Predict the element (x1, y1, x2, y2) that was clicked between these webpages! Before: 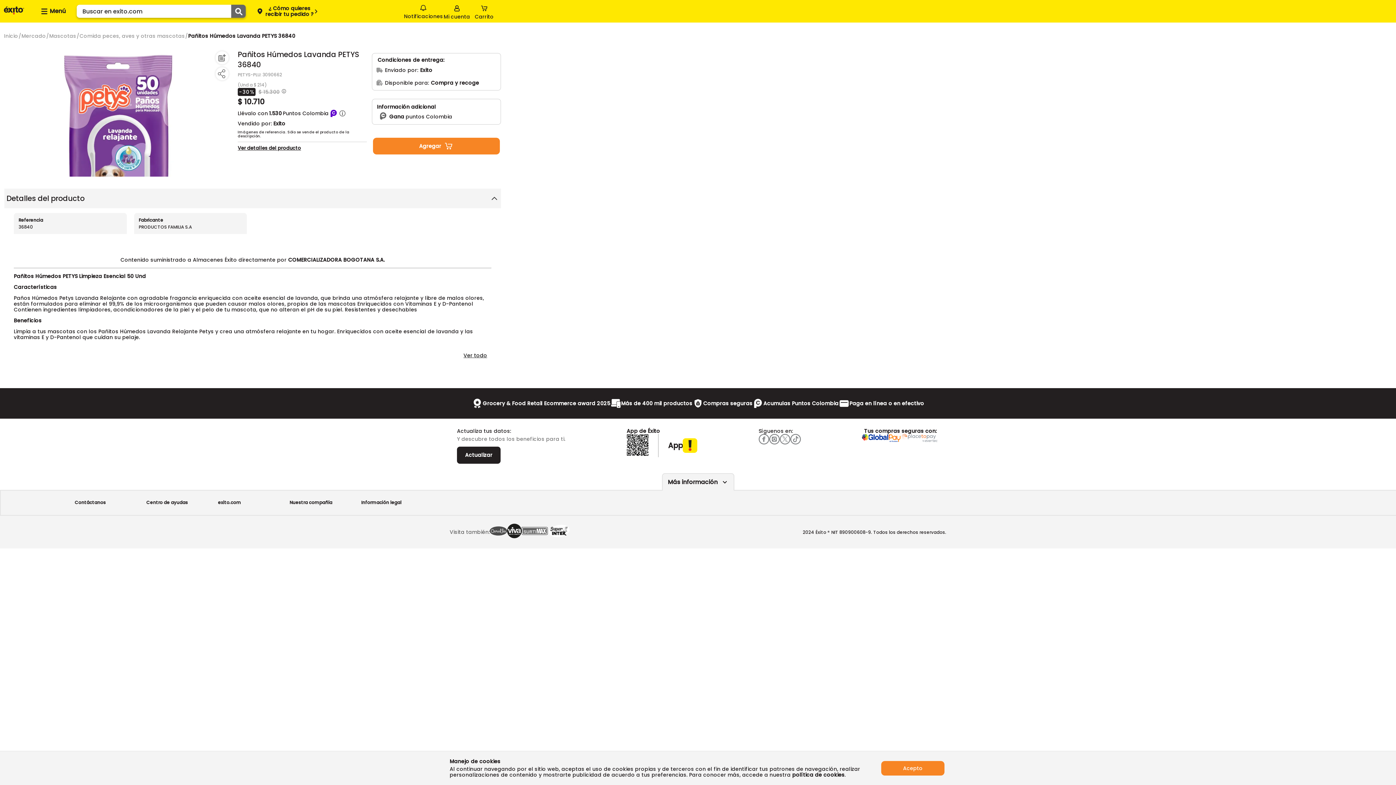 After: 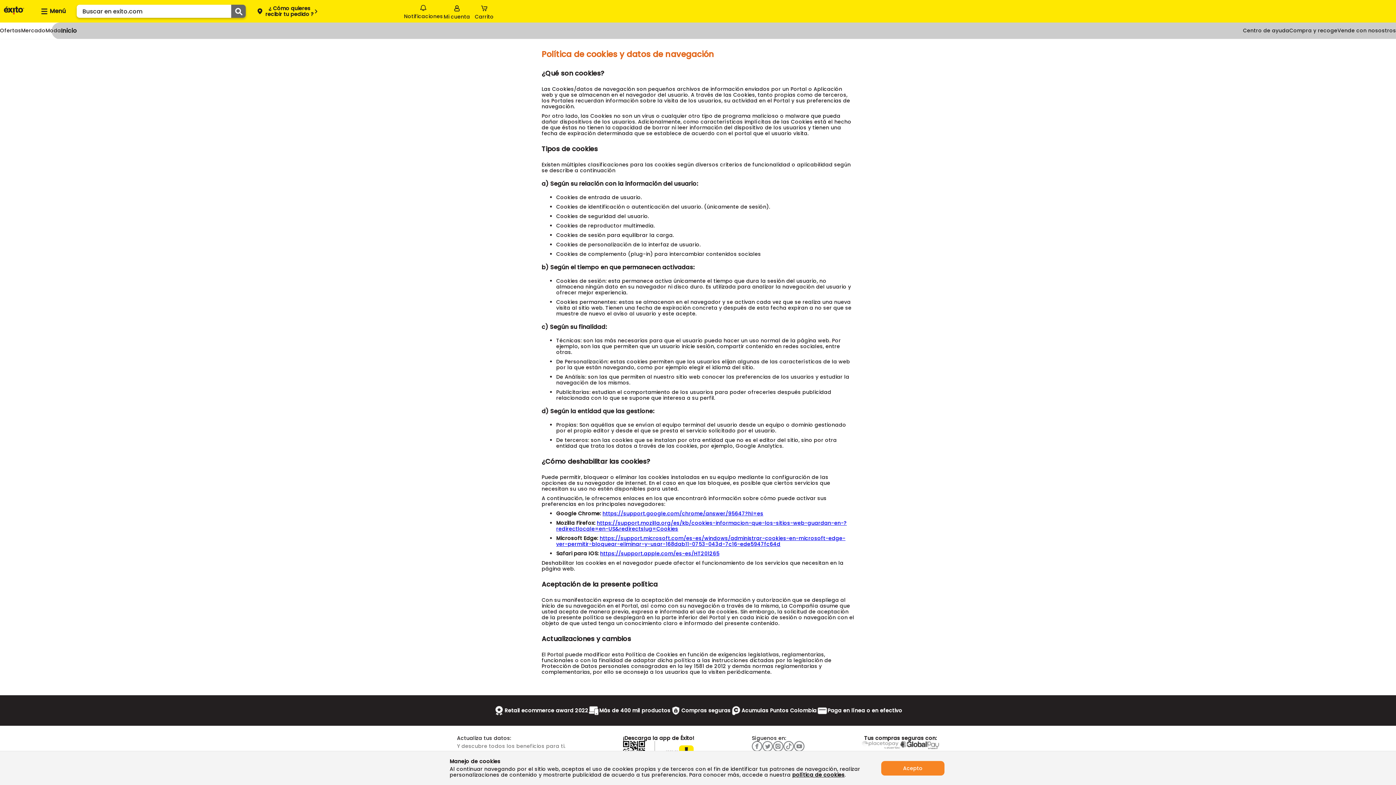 Action: bbox: (792, 771, 844, 778) label: política de cookies